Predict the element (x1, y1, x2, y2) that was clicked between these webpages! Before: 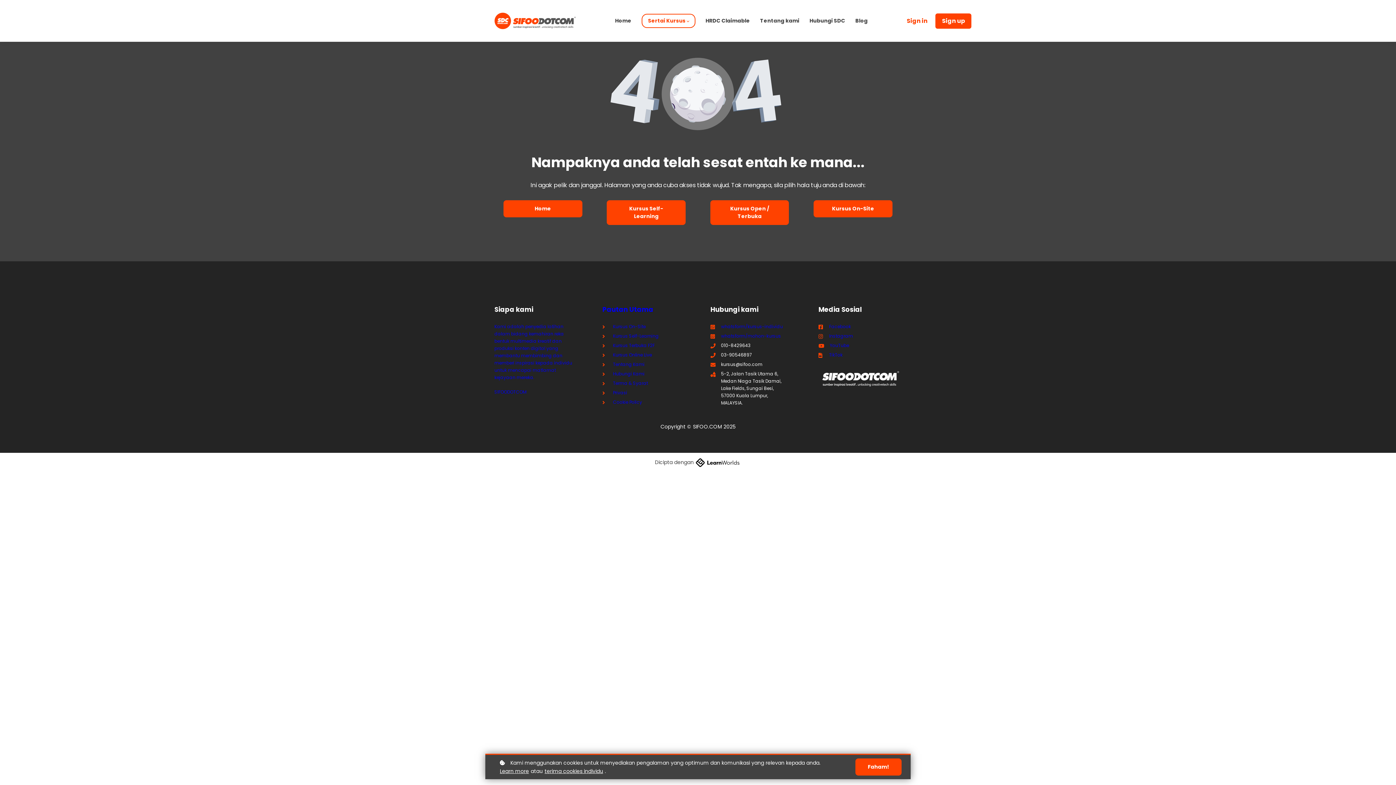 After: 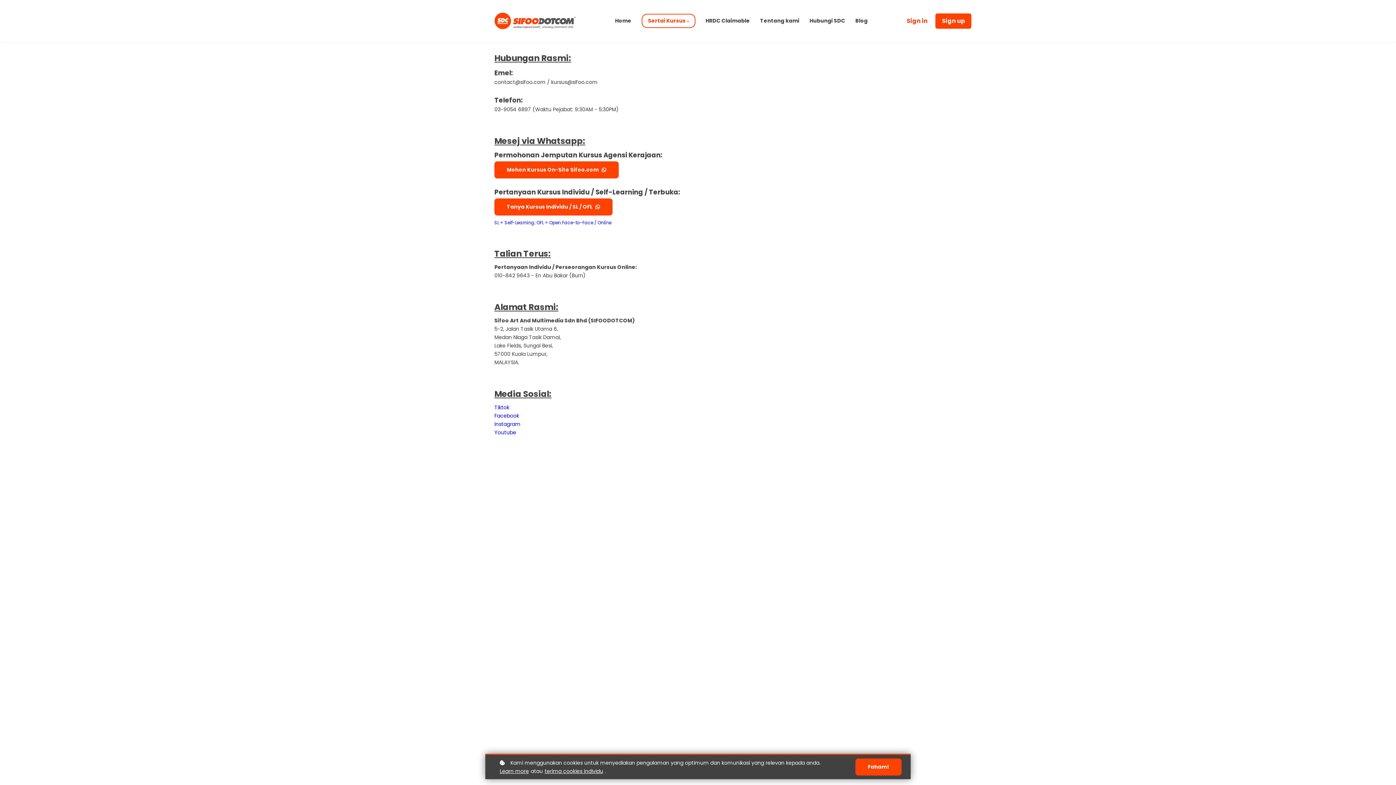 Action: bbox: (809, 16, 845, 25) label: Hubungi SDC